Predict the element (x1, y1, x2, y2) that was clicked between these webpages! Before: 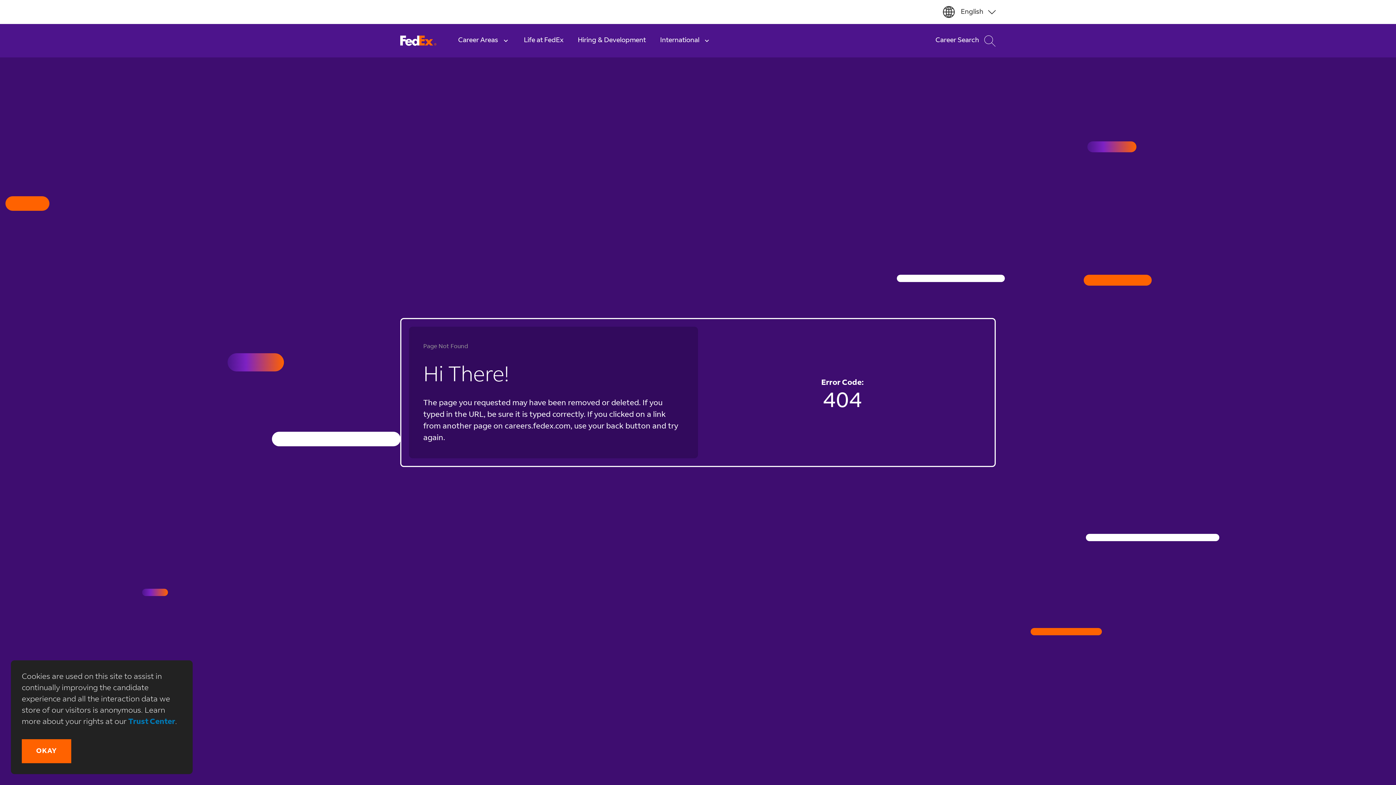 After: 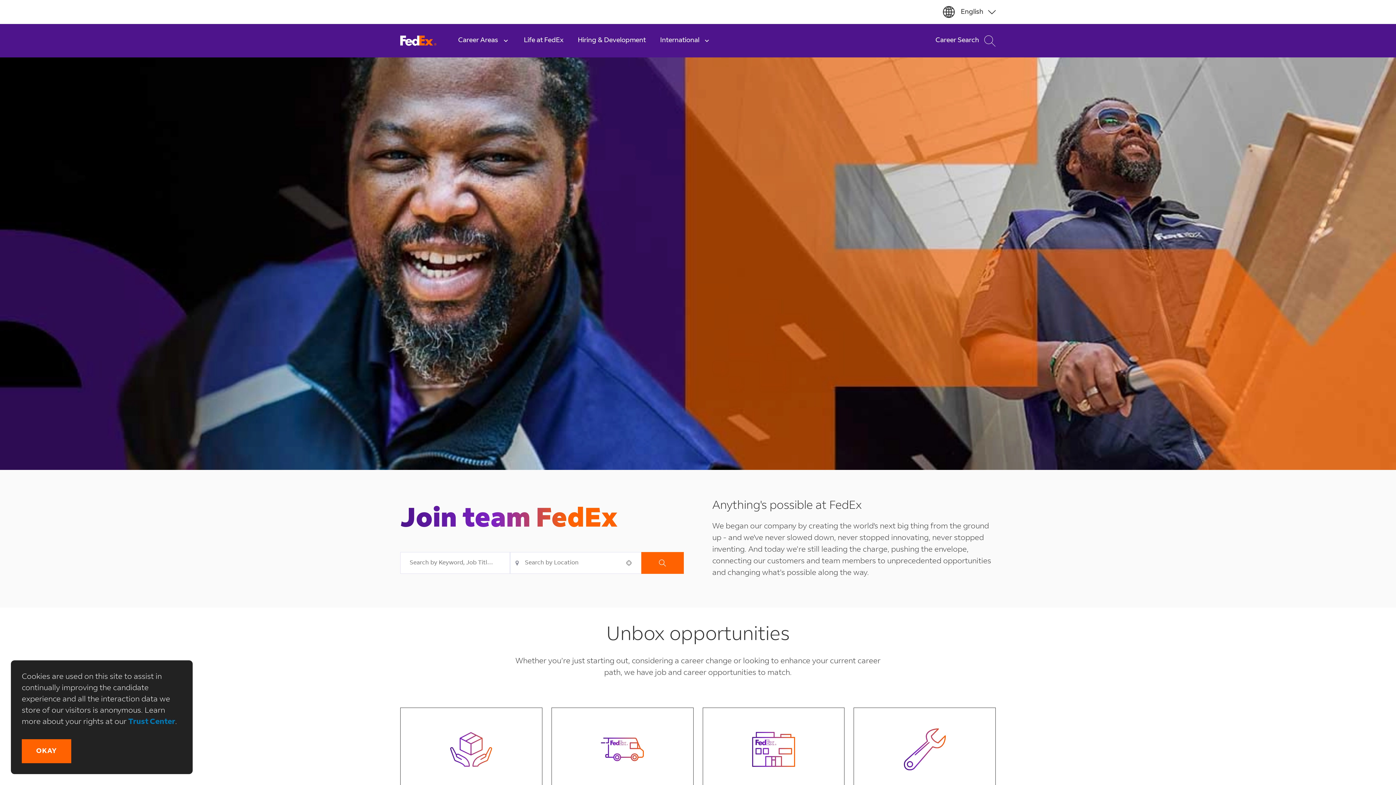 Action: bbox: (400, 35, 436, 46) label:  